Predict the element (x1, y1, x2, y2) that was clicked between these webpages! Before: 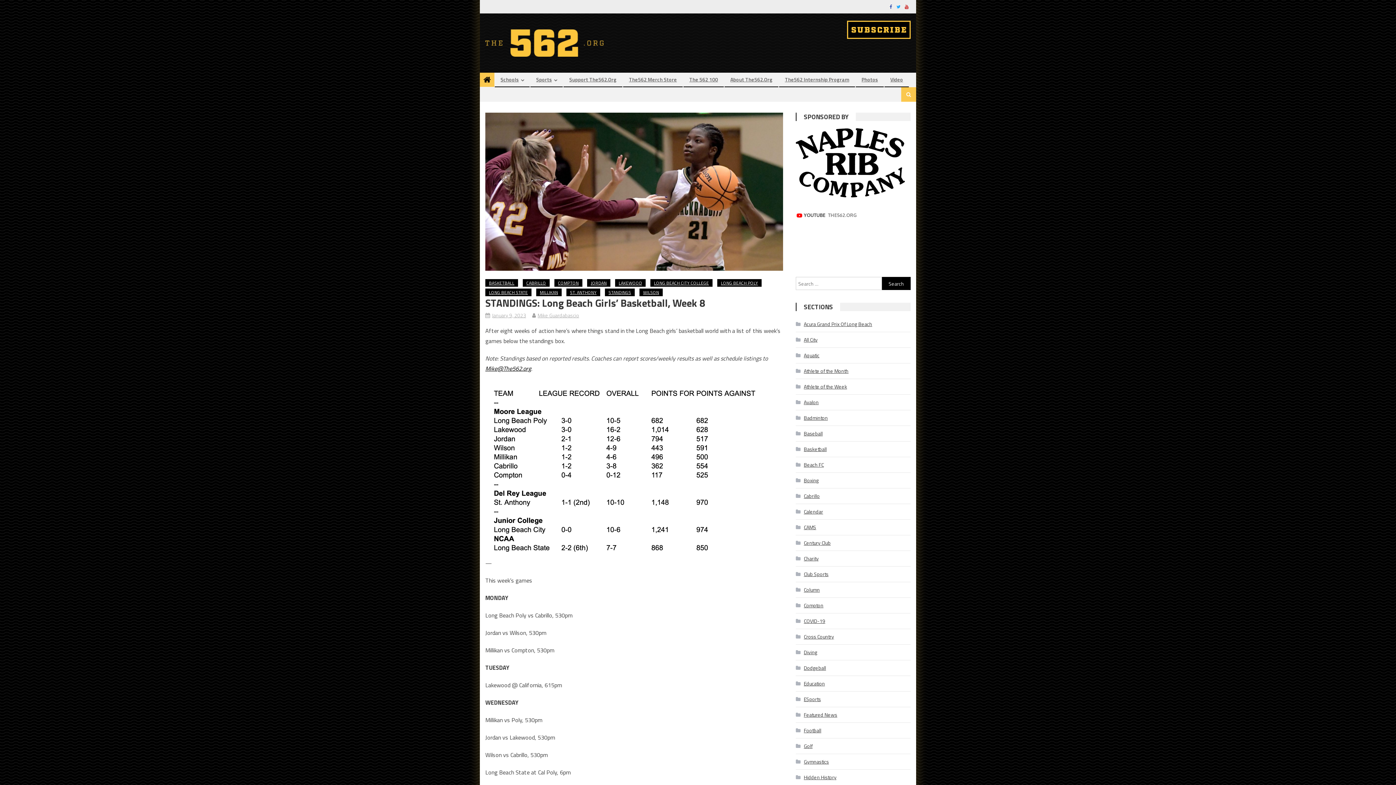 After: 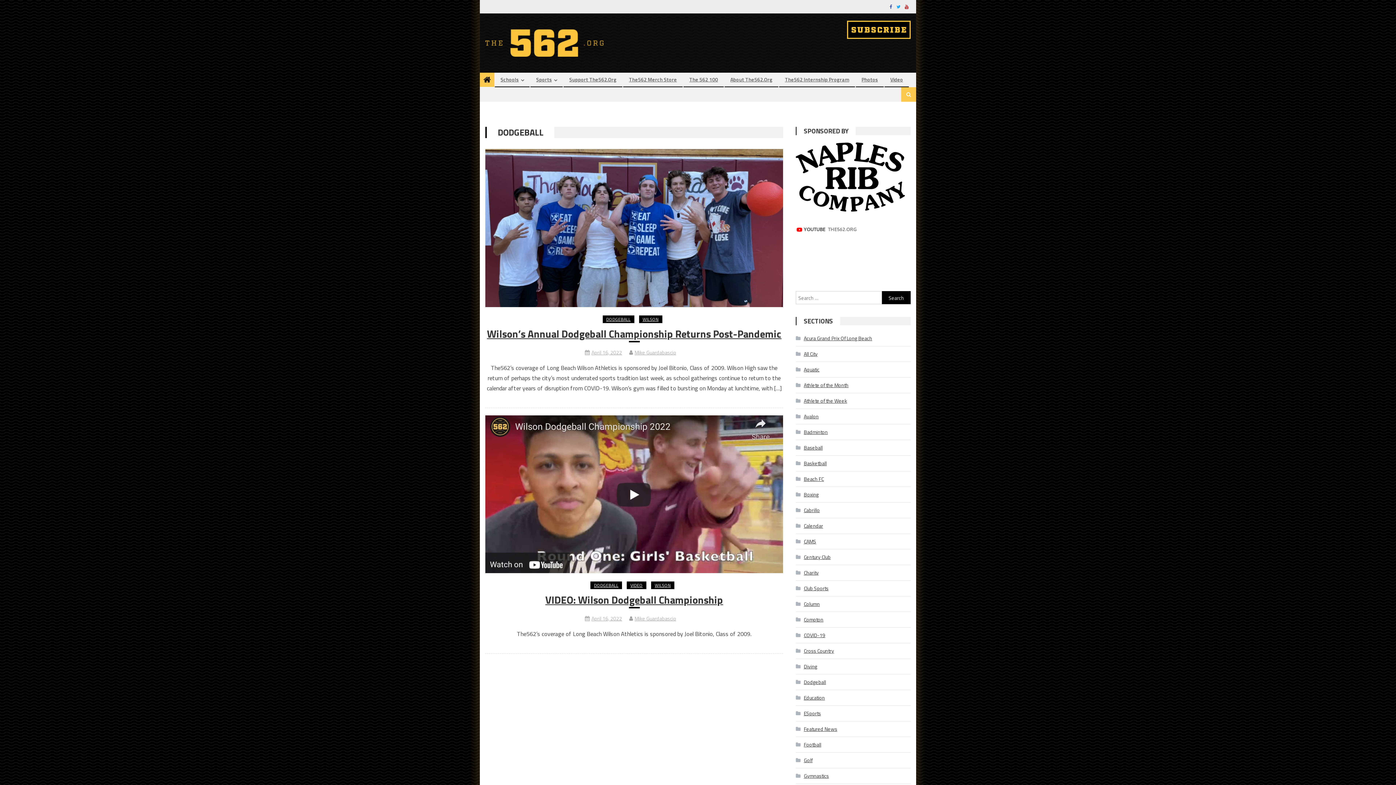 Action: label: Dodgeball bbox: (796, 662, 826, 674)